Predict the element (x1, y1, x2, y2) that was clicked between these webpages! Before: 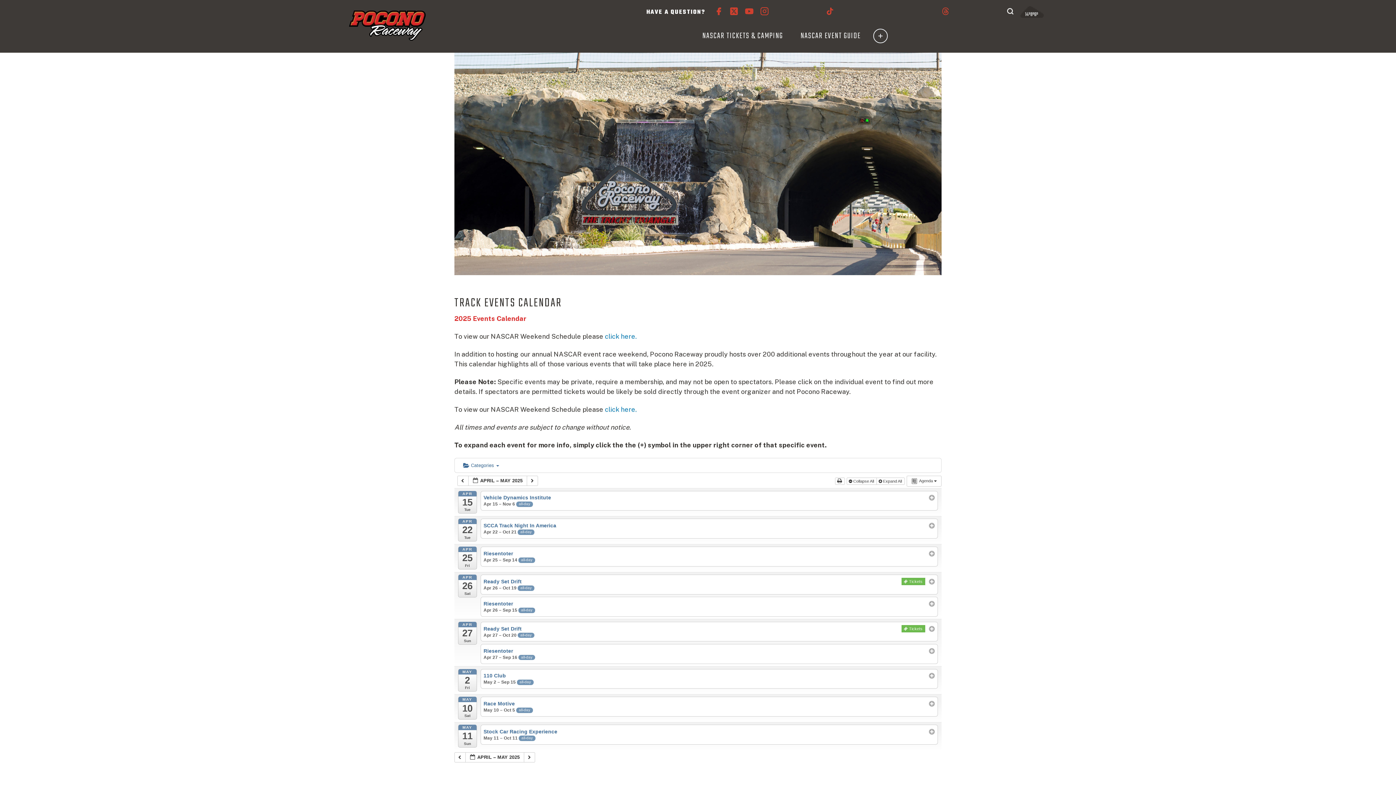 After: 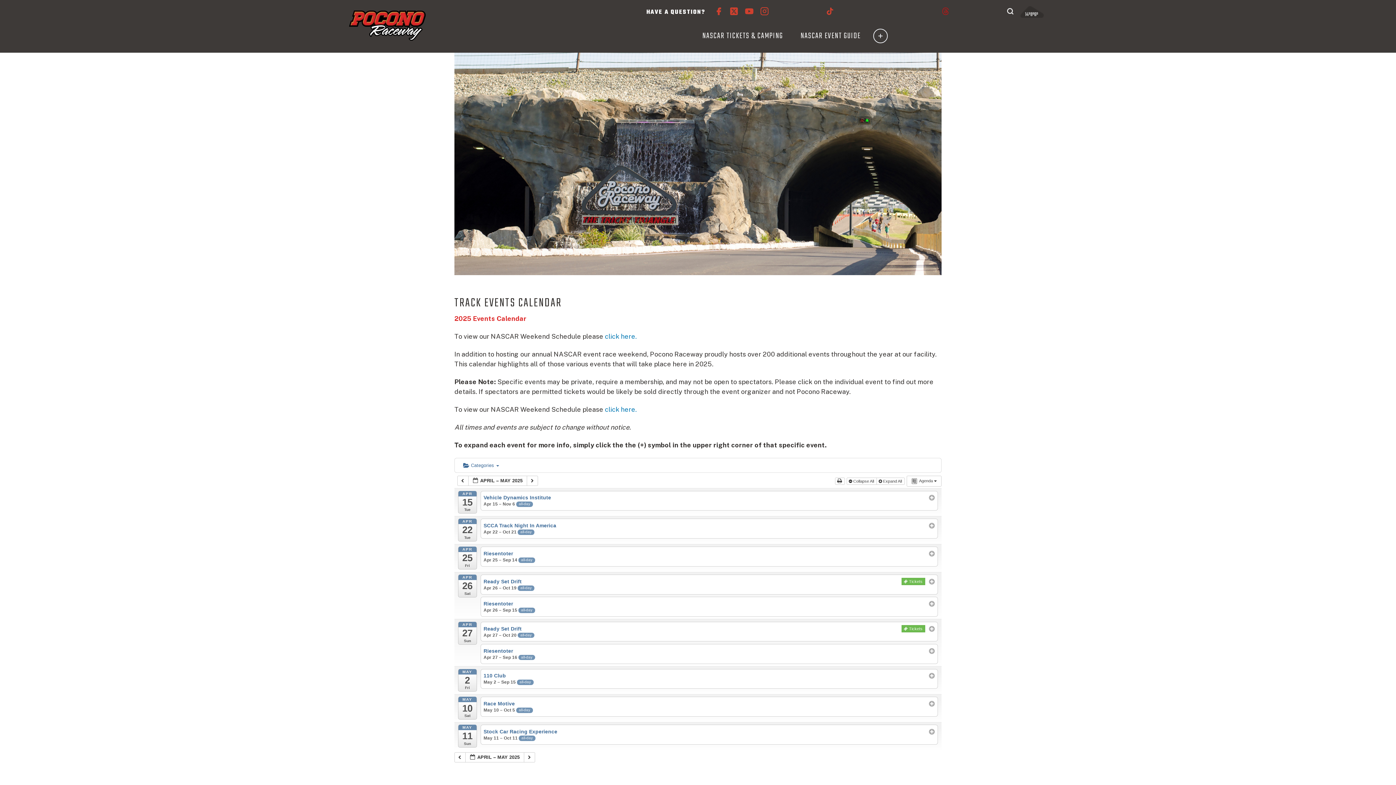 Action: bbox: (891, 9, 1000, 16)